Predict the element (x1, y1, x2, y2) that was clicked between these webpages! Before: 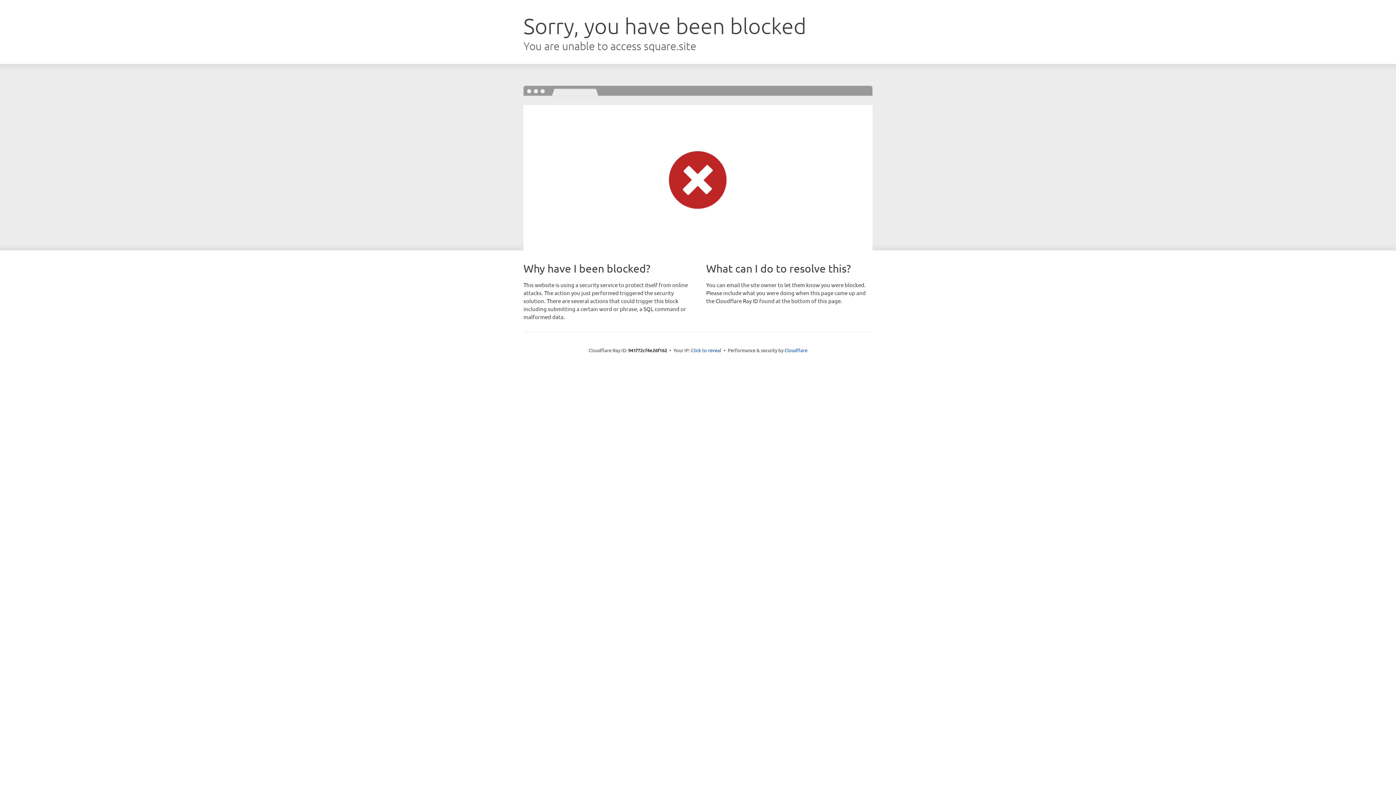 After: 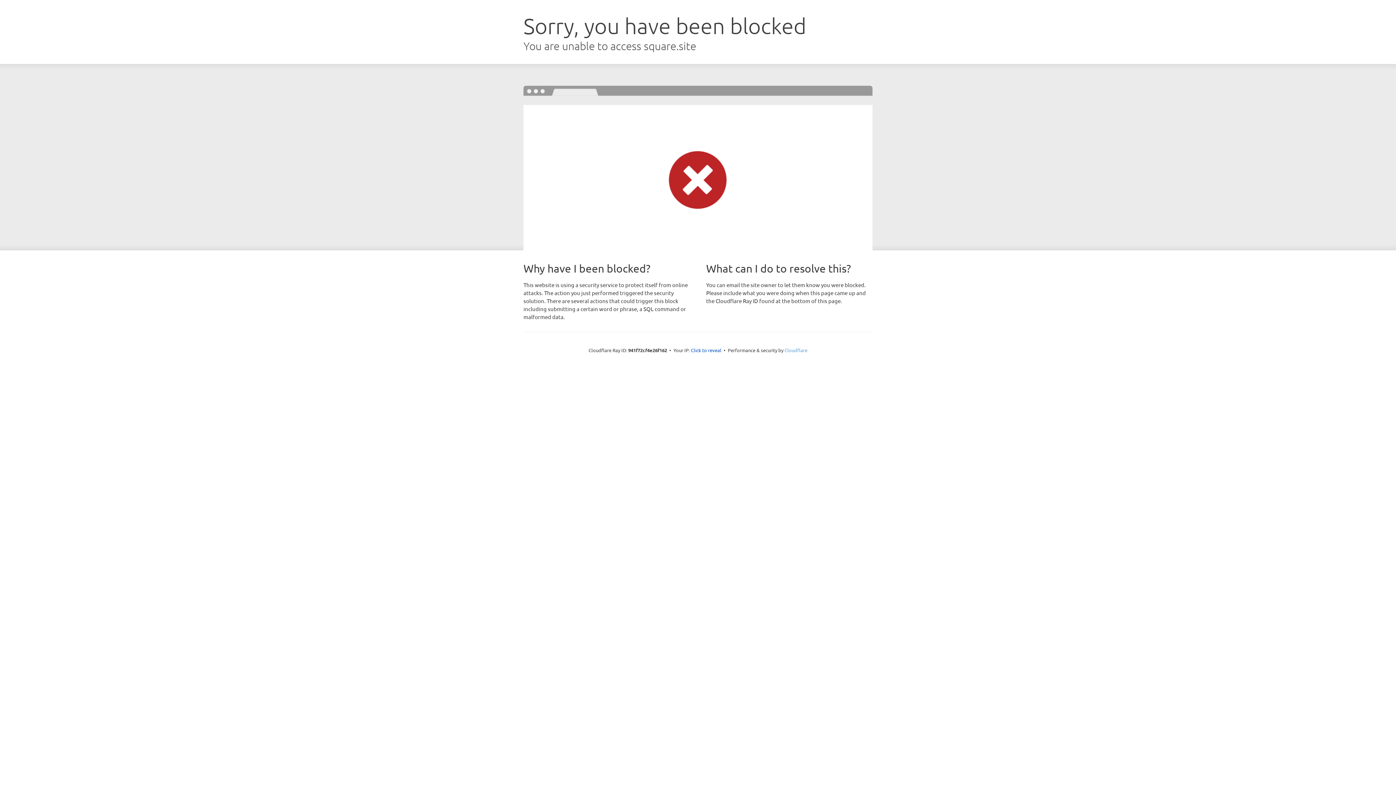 Action: label: Cloudflare bbox: (784, 347, 807, 353)